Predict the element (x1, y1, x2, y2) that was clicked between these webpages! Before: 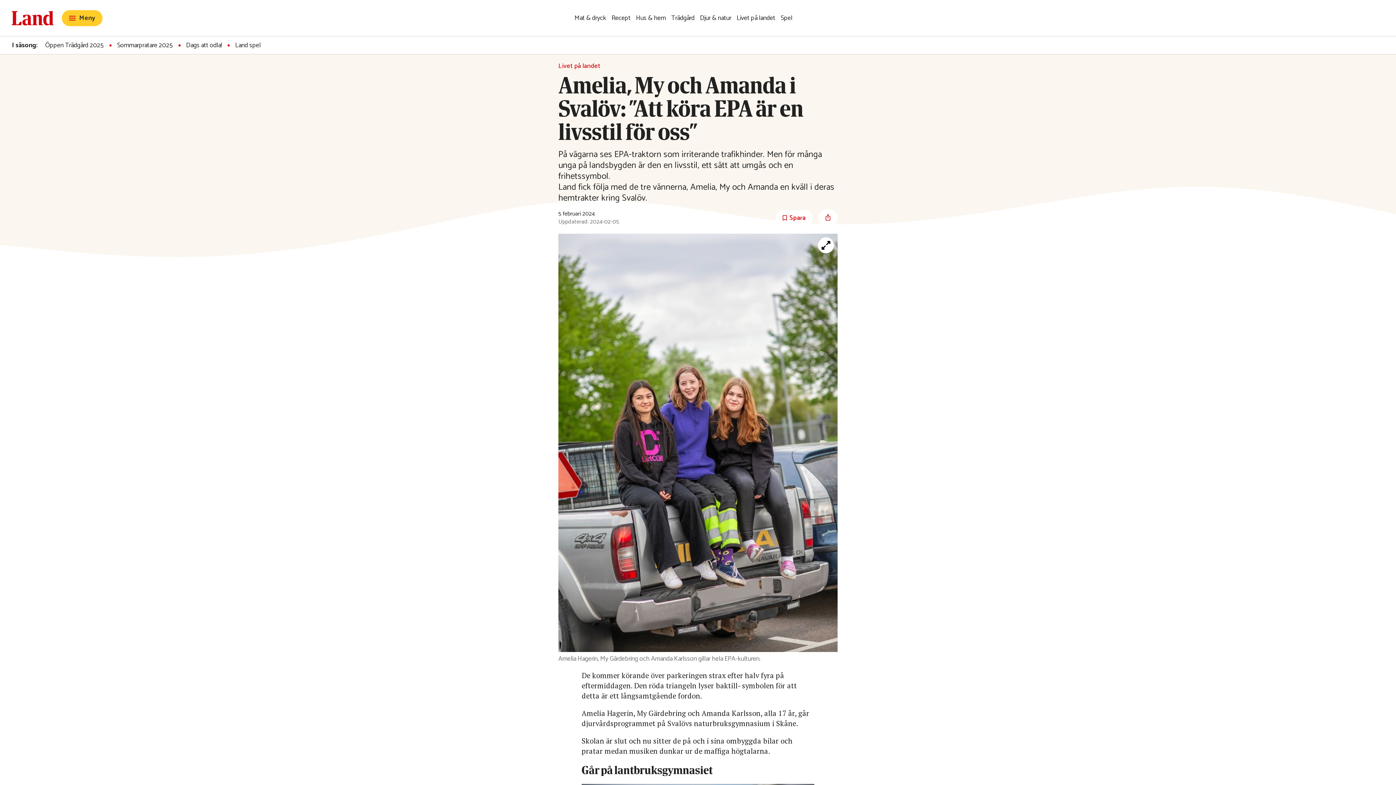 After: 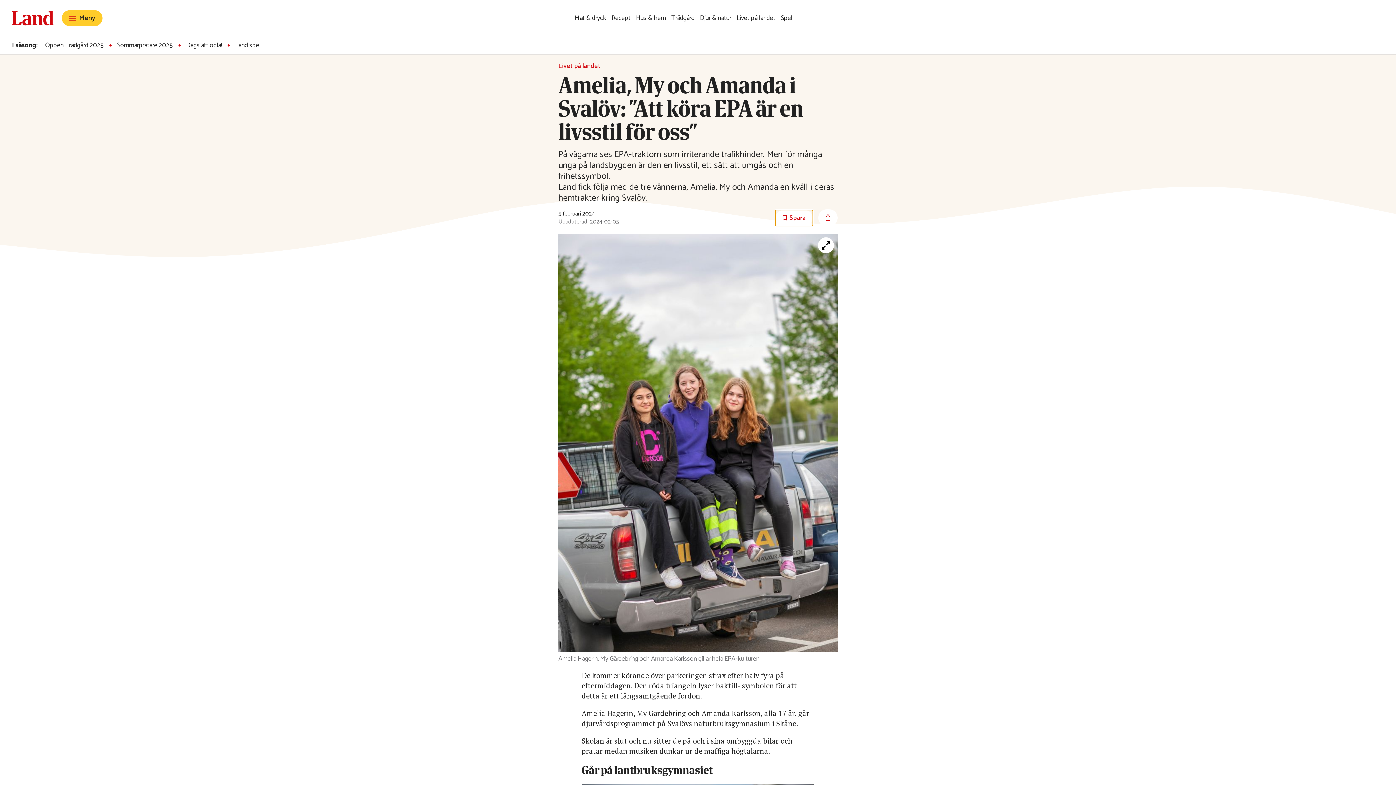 Action: label: Spara bbox: (775, 210, 813, 226)